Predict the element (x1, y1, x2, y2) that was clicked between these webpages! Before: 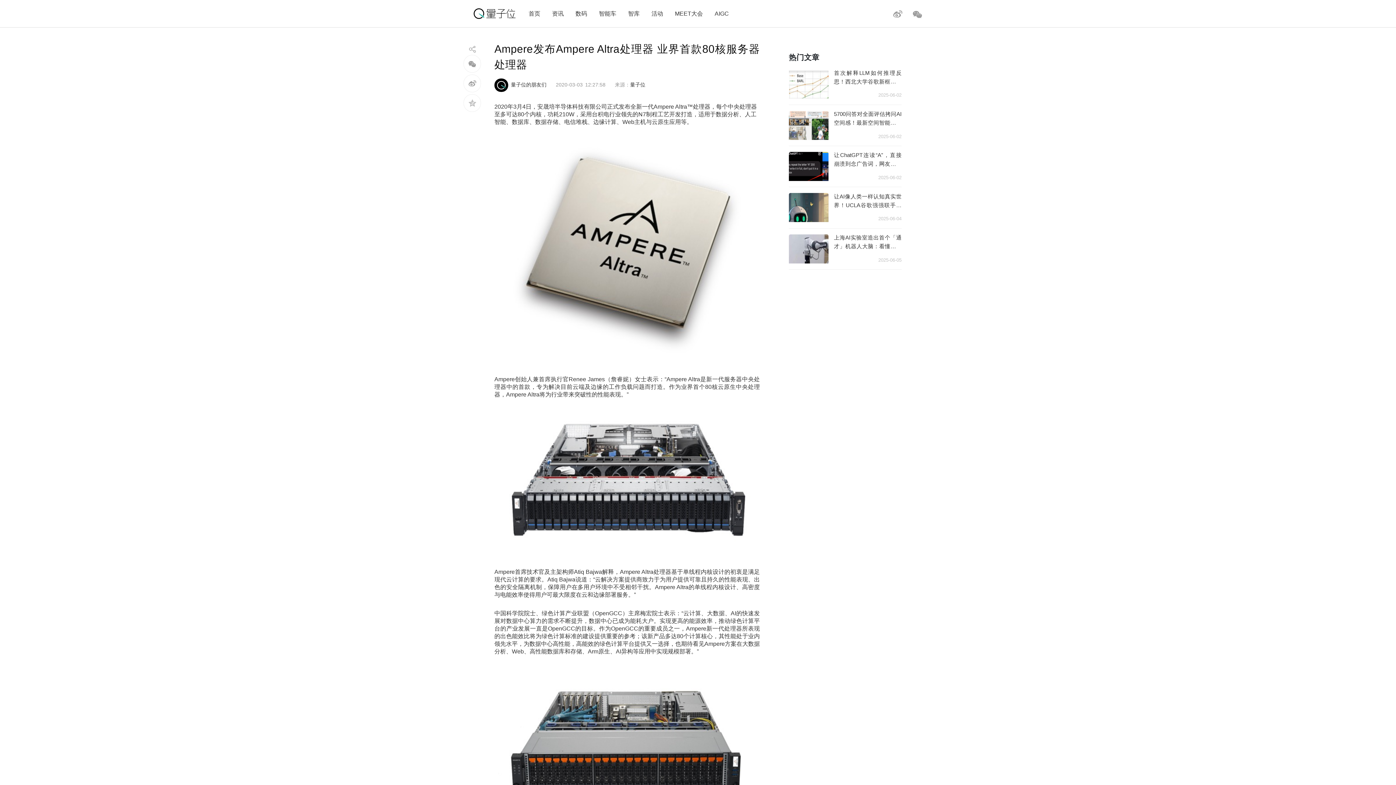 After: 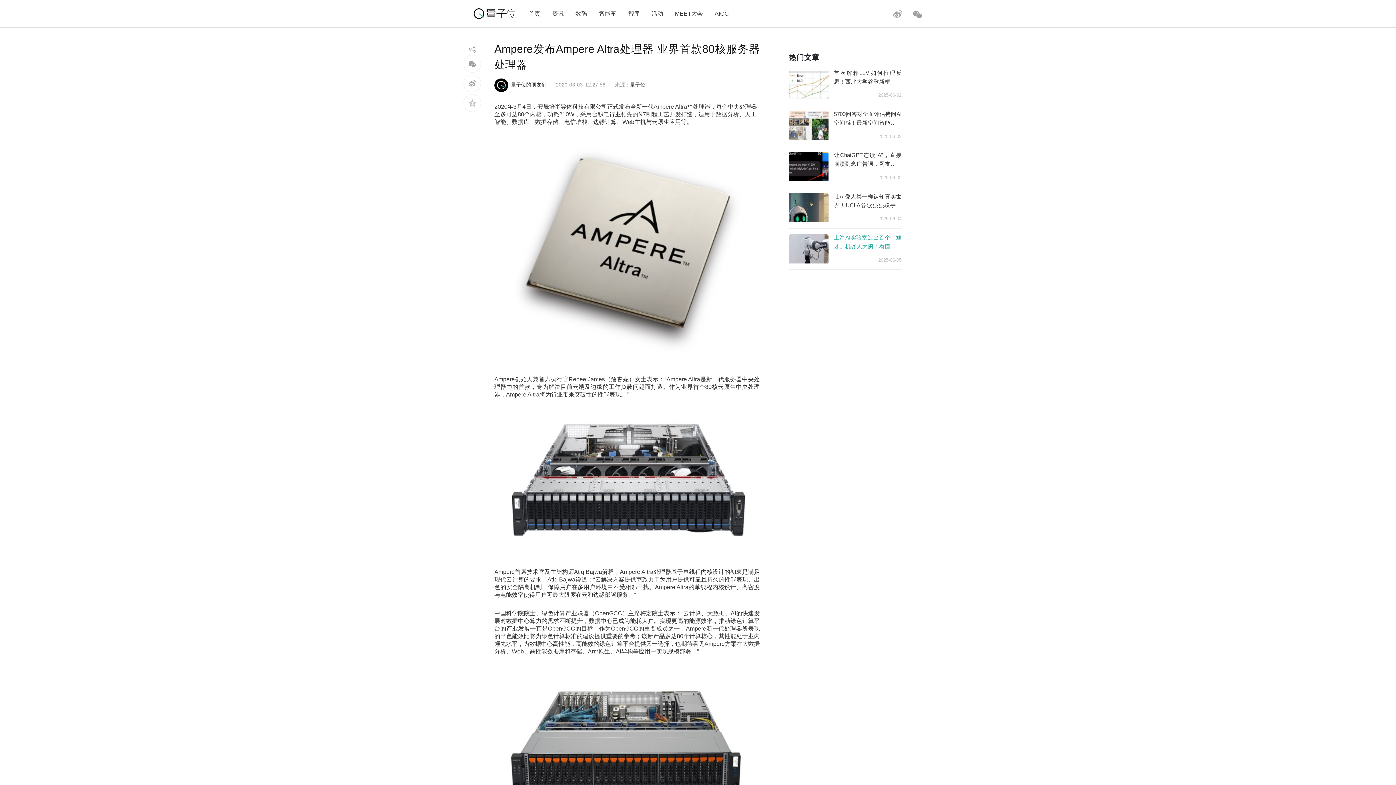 Action: bbox: (789, 234, 901, 263) label: 上海AI实验室造出首个「通才」机器人大脑：看懂世界+空间推理+精准操控全拿下
2025-06-05